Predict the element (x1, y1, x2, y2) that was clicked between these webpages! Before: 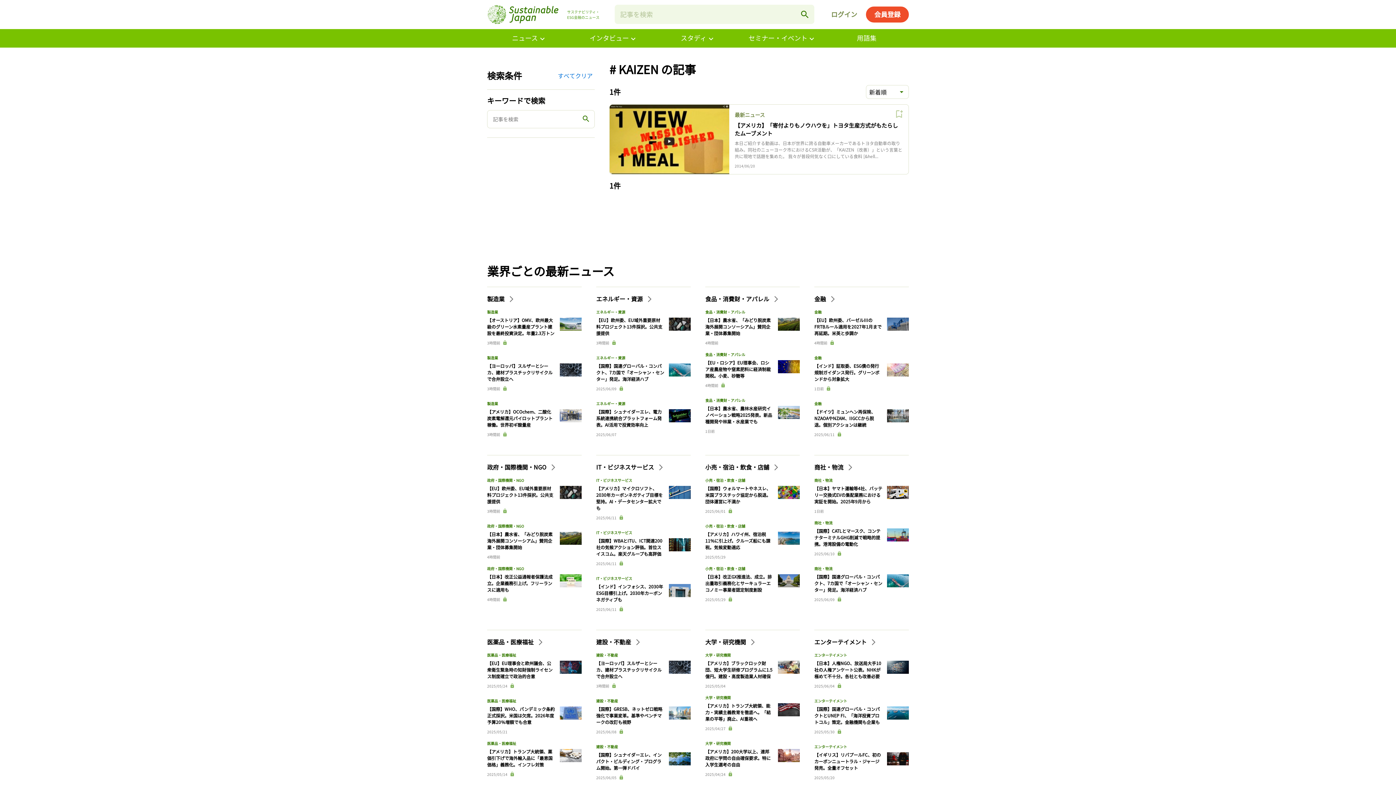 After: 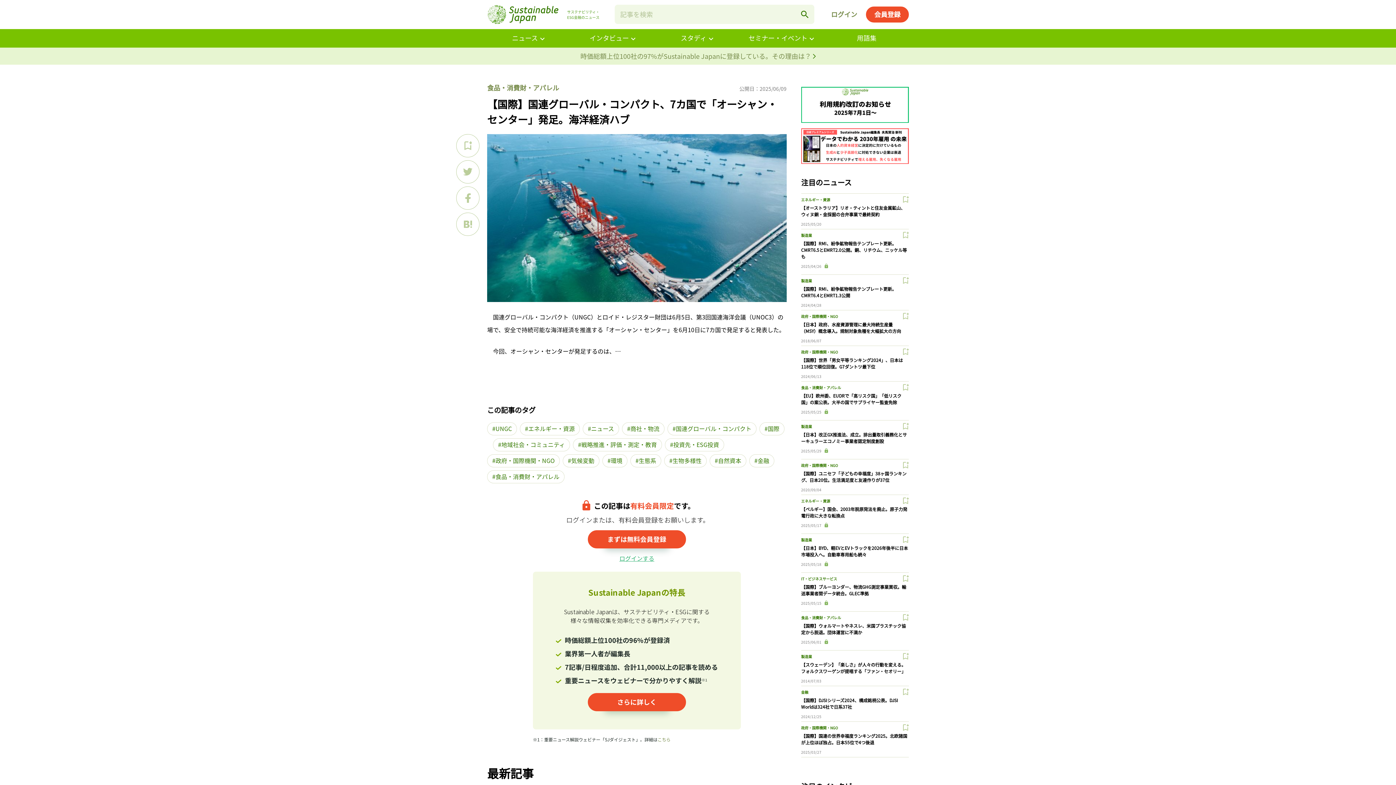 Action: bbox: (814, 573, 882, 593) label: 【国際】国連グローバル・コンパクト、7カ国で「オーシャン・センター」発足。海洋経済ハブ